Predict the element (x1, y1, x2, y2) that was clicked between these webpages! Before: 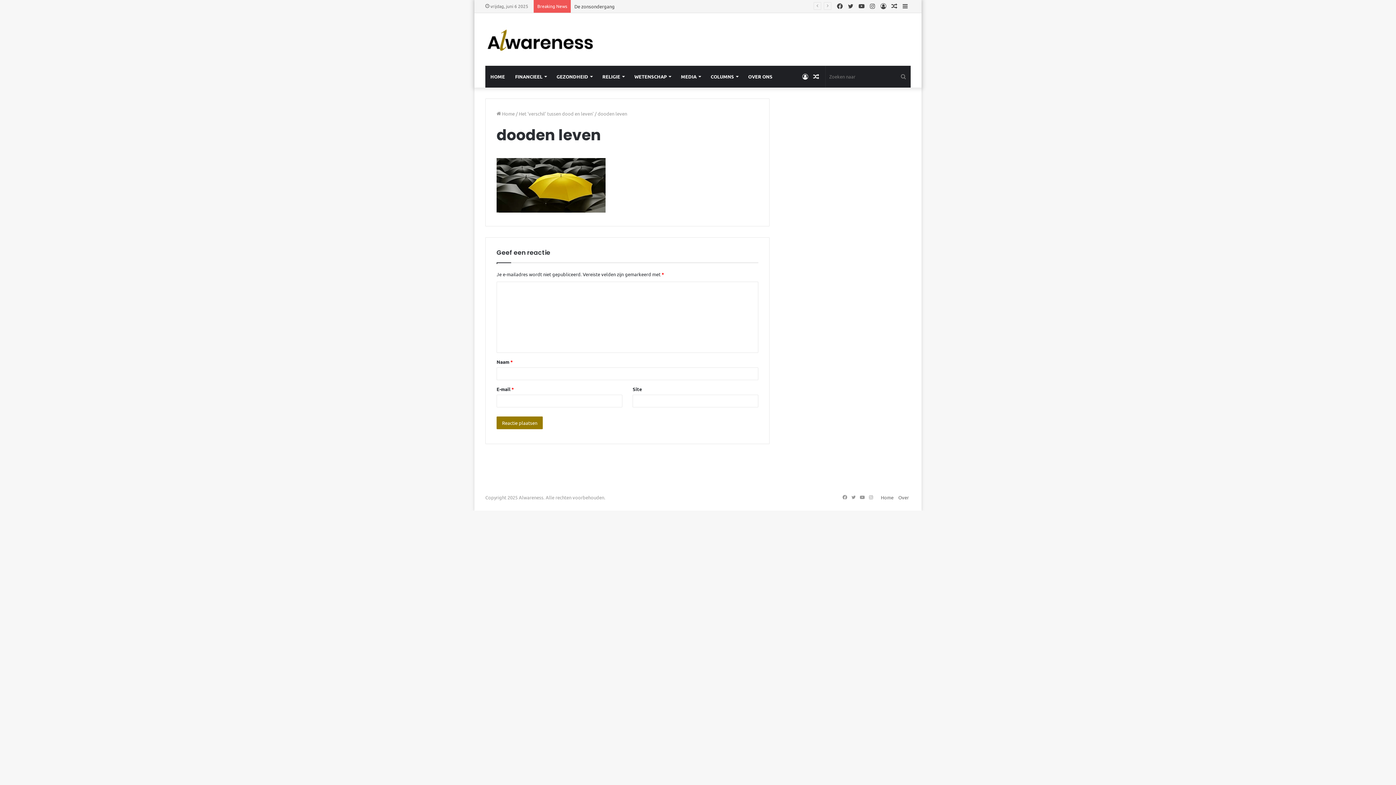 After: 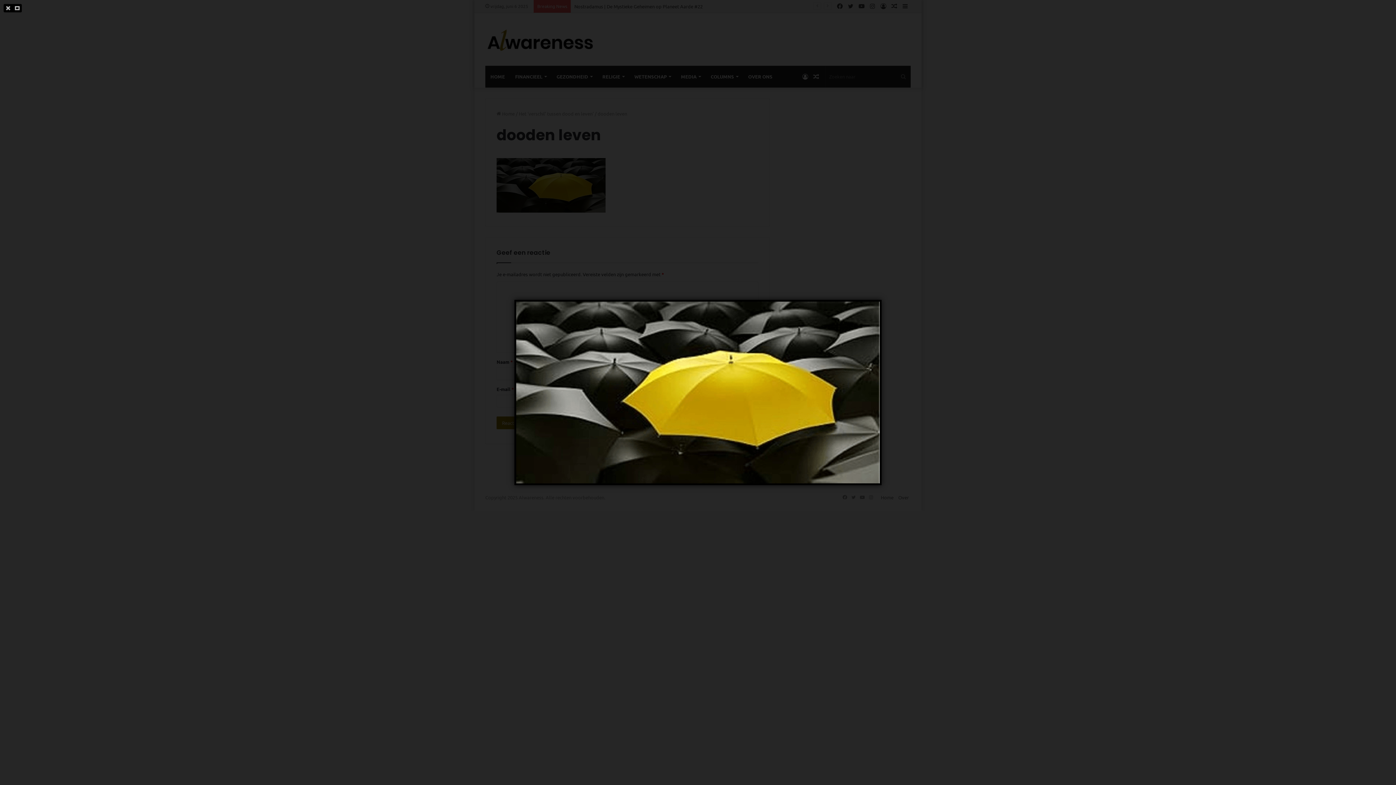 Action: bbox: (496, 206, 605, 213)